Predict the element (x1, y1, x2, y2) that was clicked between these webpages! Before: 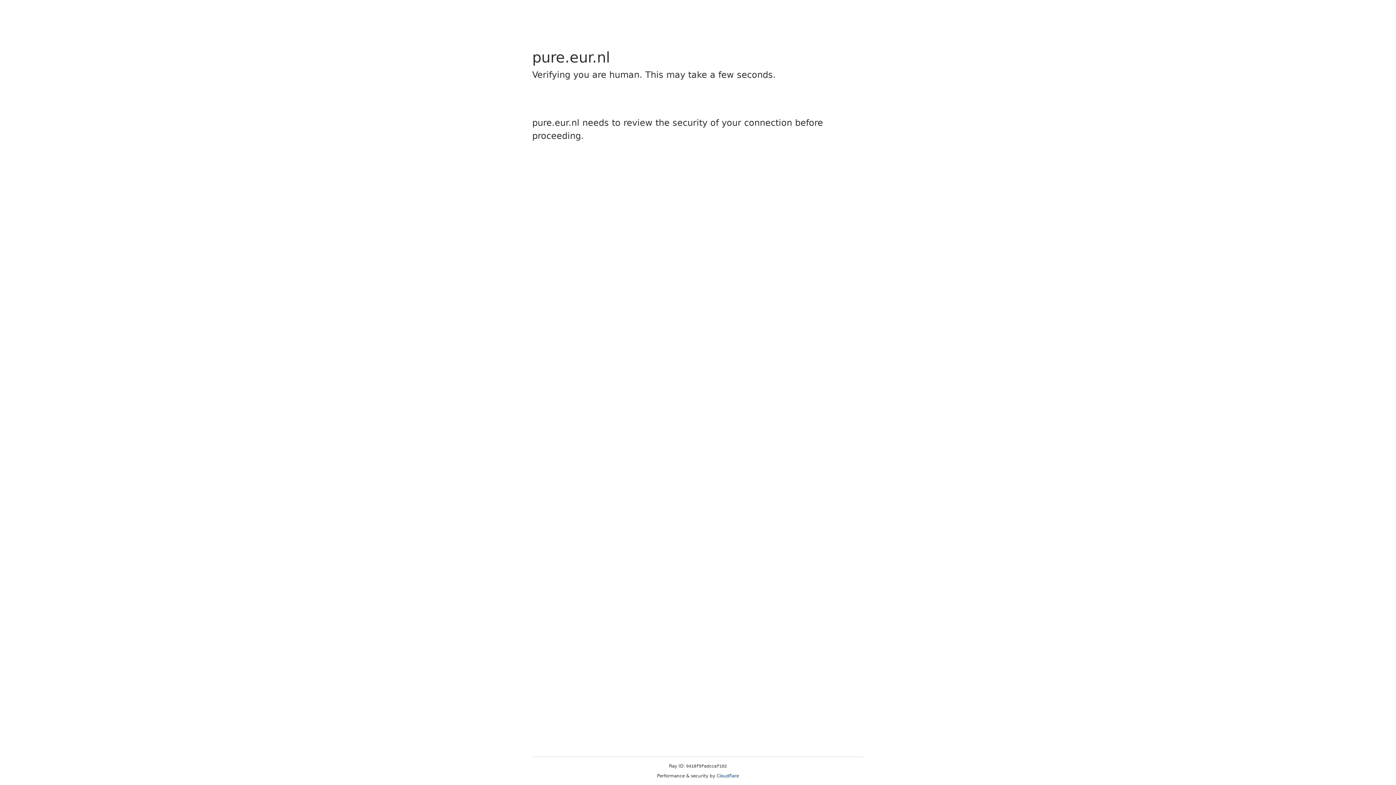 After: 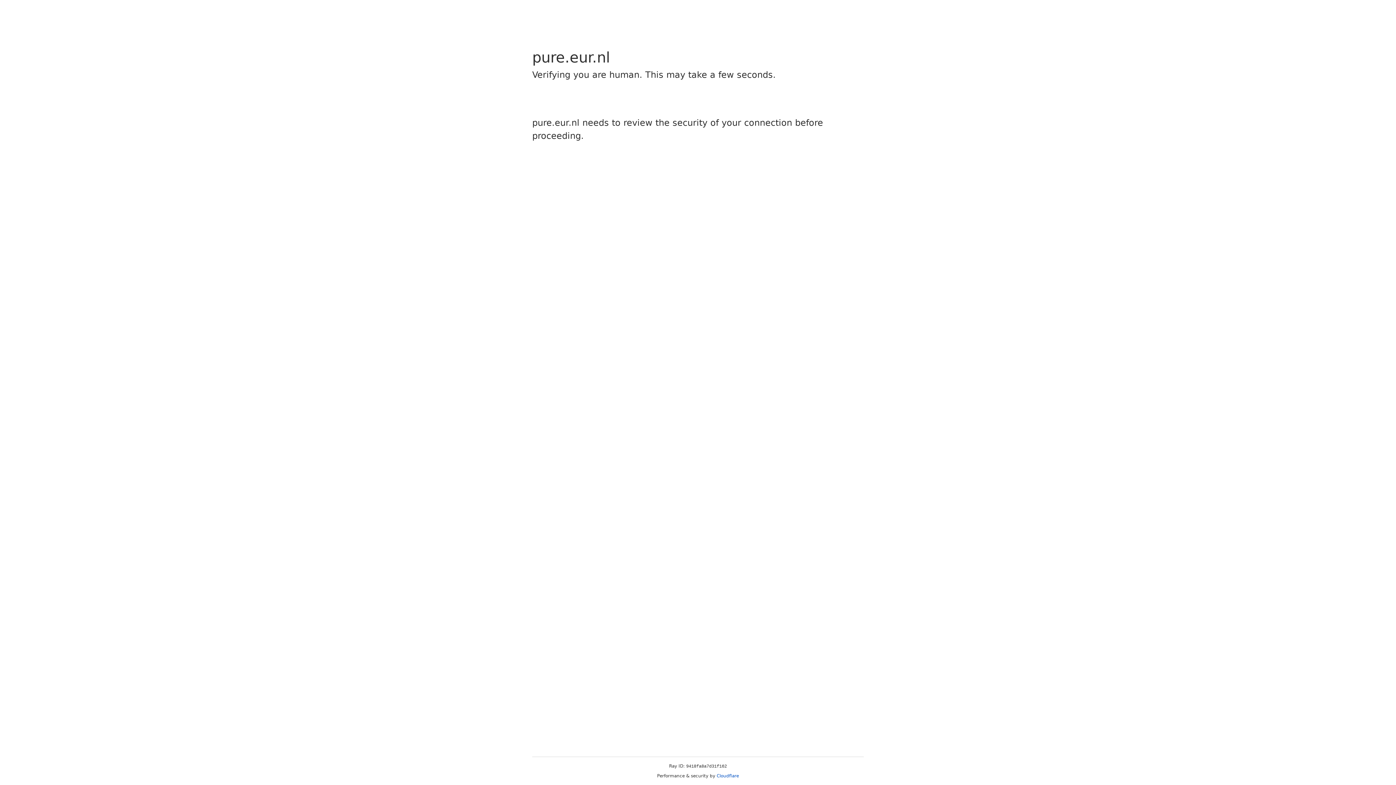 Action: bbox: (716, 773, 739, 778) label: Cloudflare